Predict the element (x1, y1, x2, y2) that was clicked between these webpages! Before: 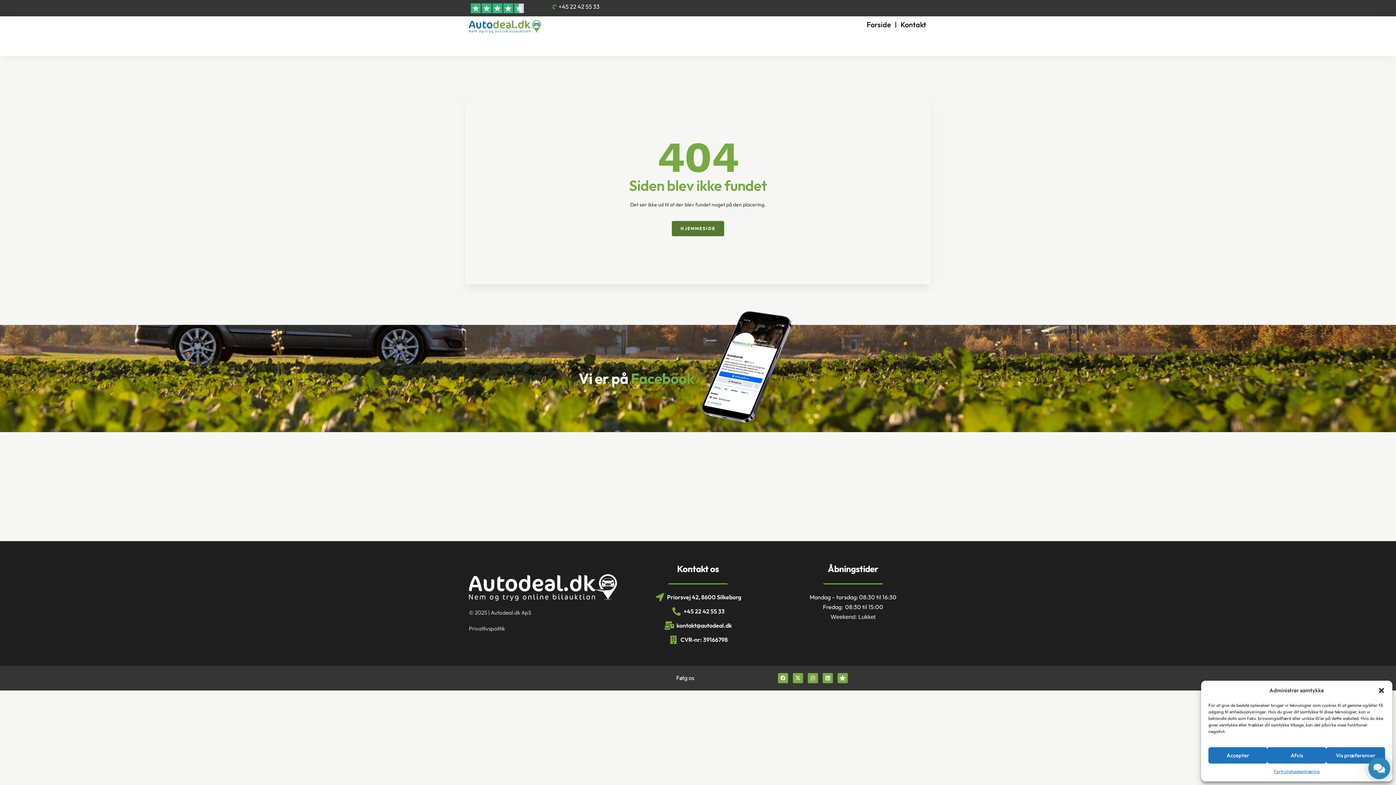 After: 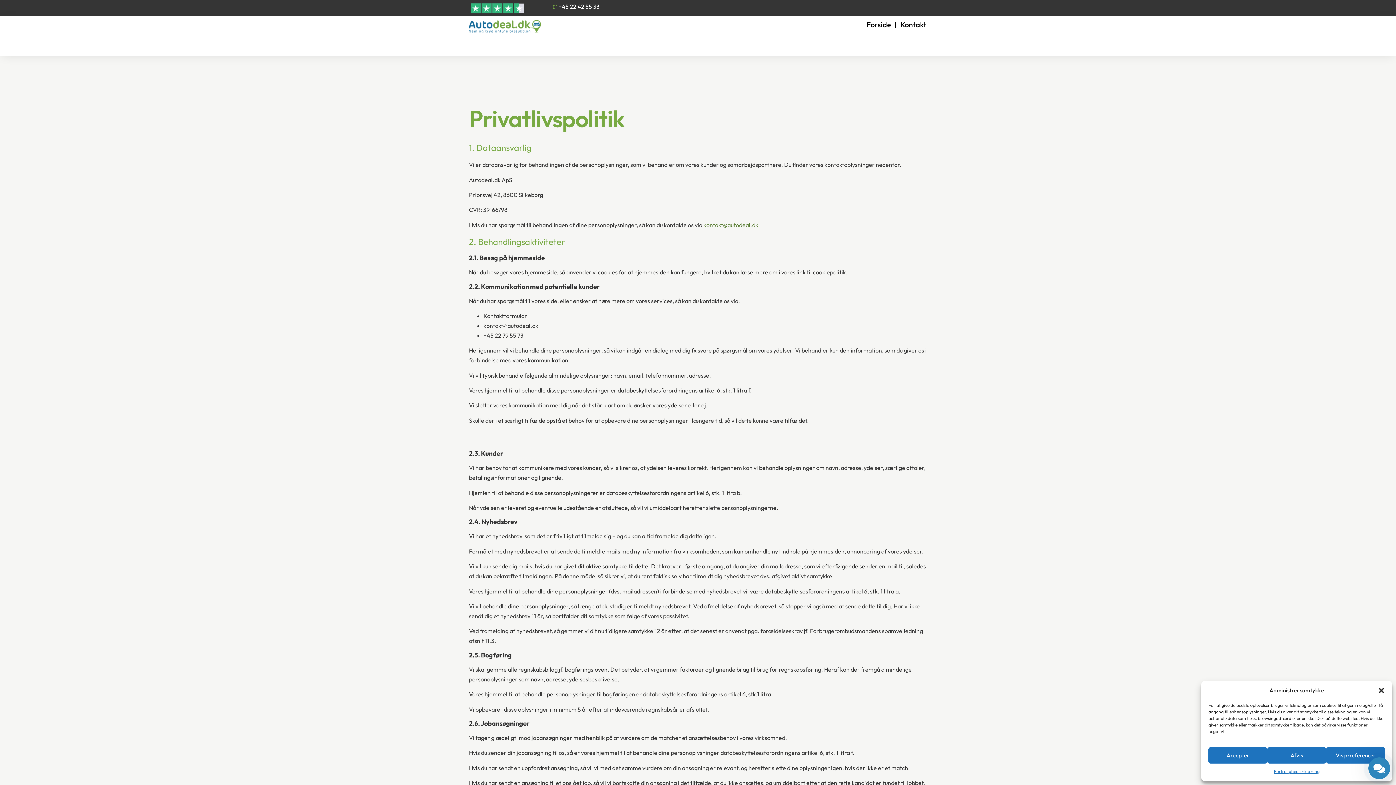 Action: bbox: (469, 625, 505, 632) label: Privatlivspolitik